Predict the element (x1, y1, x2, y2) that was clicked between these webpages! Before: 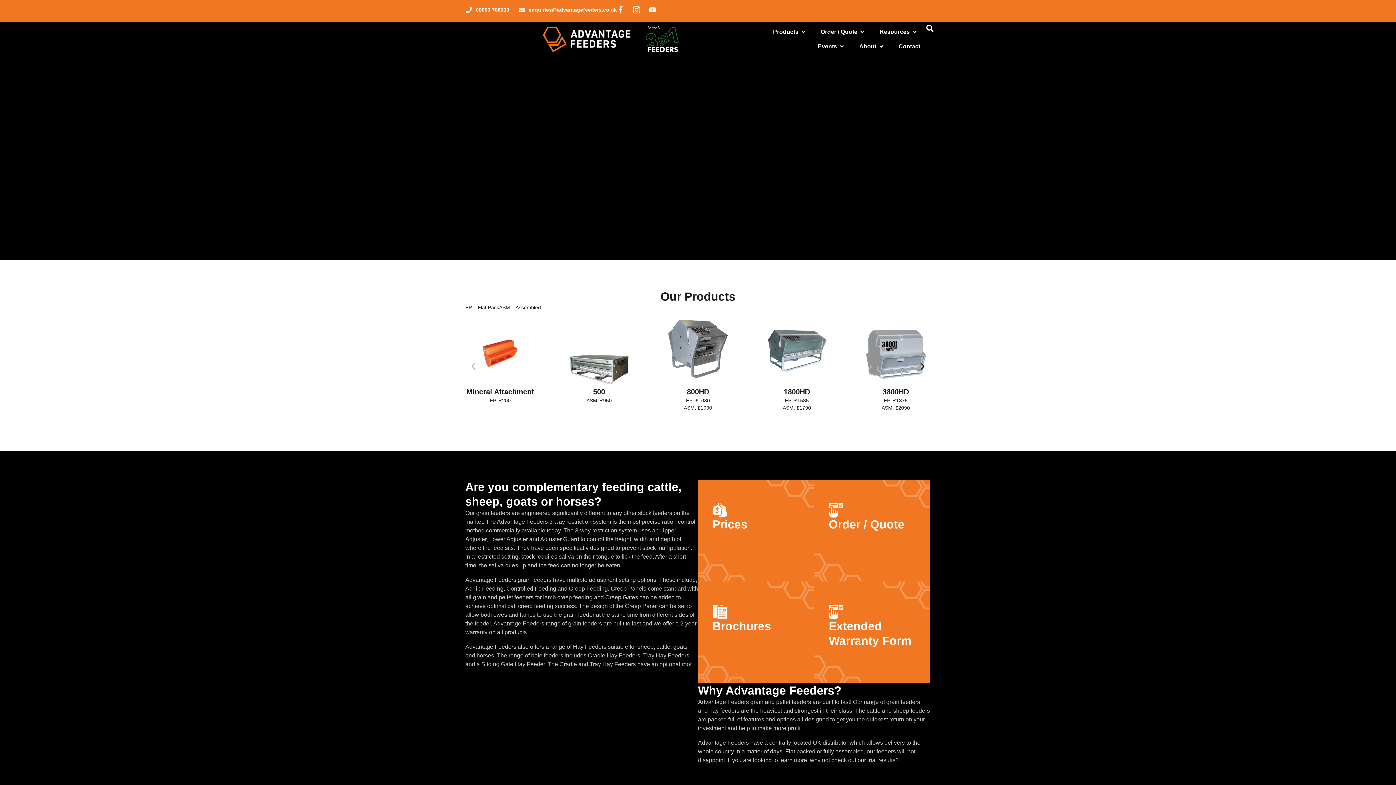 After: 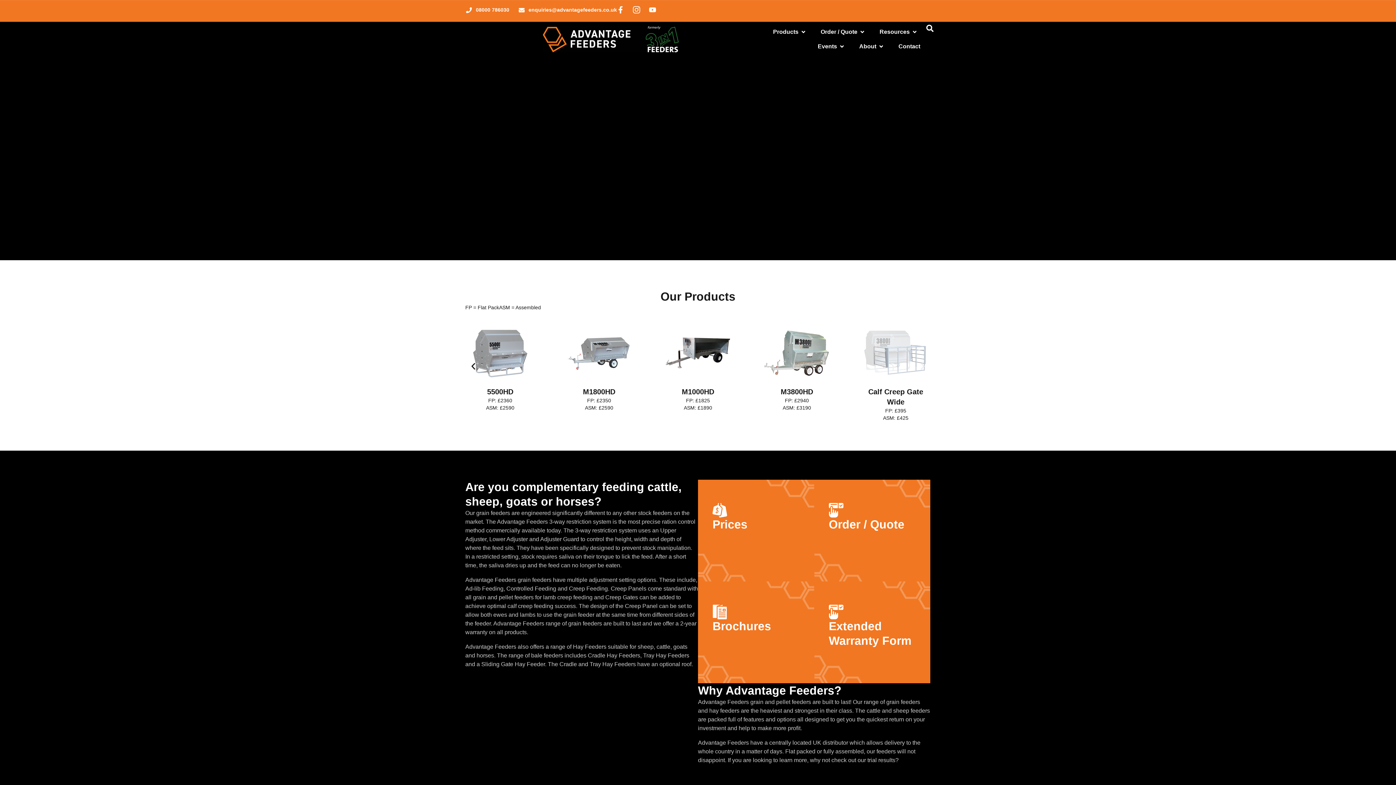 Action: label: Next slide bbox: (918, 362, 927, 370)